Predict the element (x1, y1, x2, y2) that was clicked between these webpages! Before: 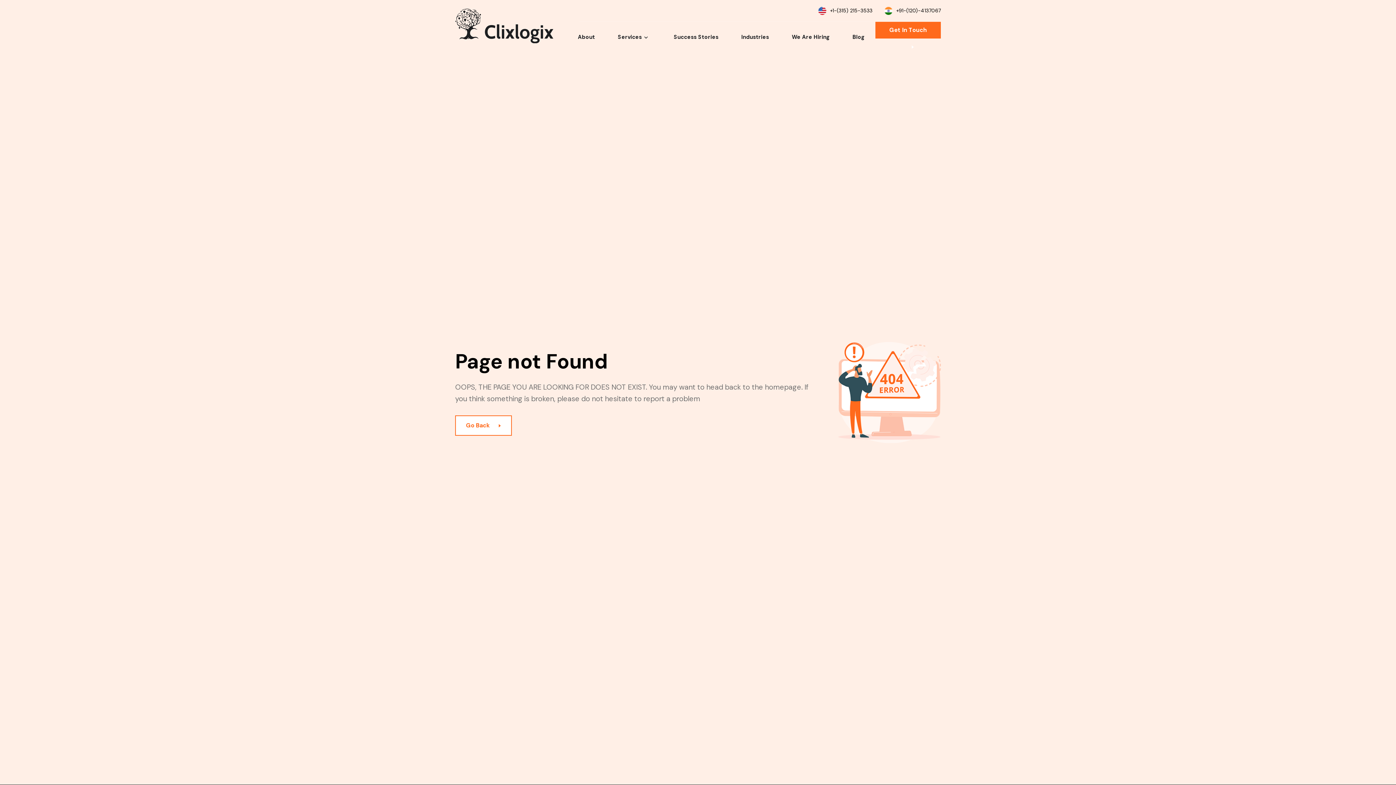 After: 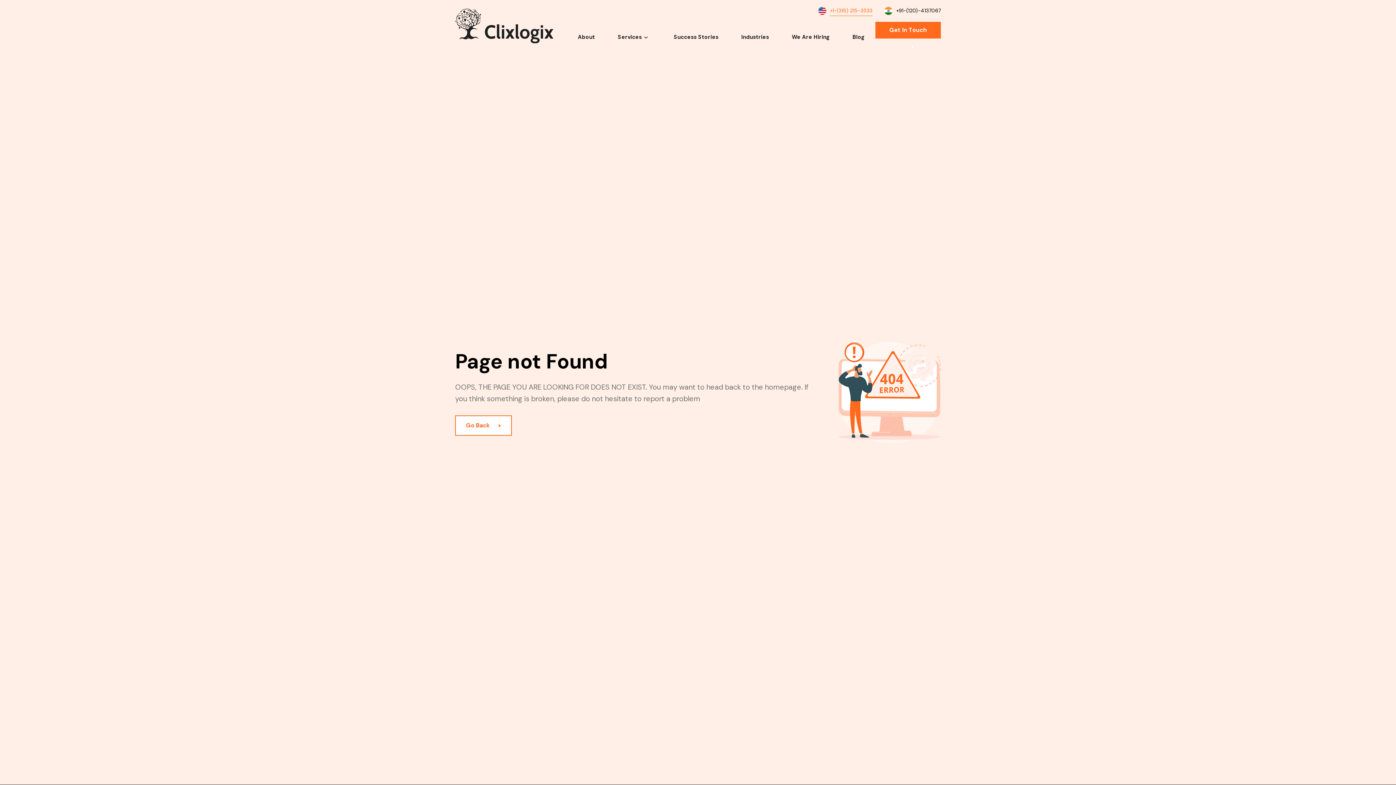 Action: label: +1-(315) 215-3533 bbox: (812, 5, 872, 16)